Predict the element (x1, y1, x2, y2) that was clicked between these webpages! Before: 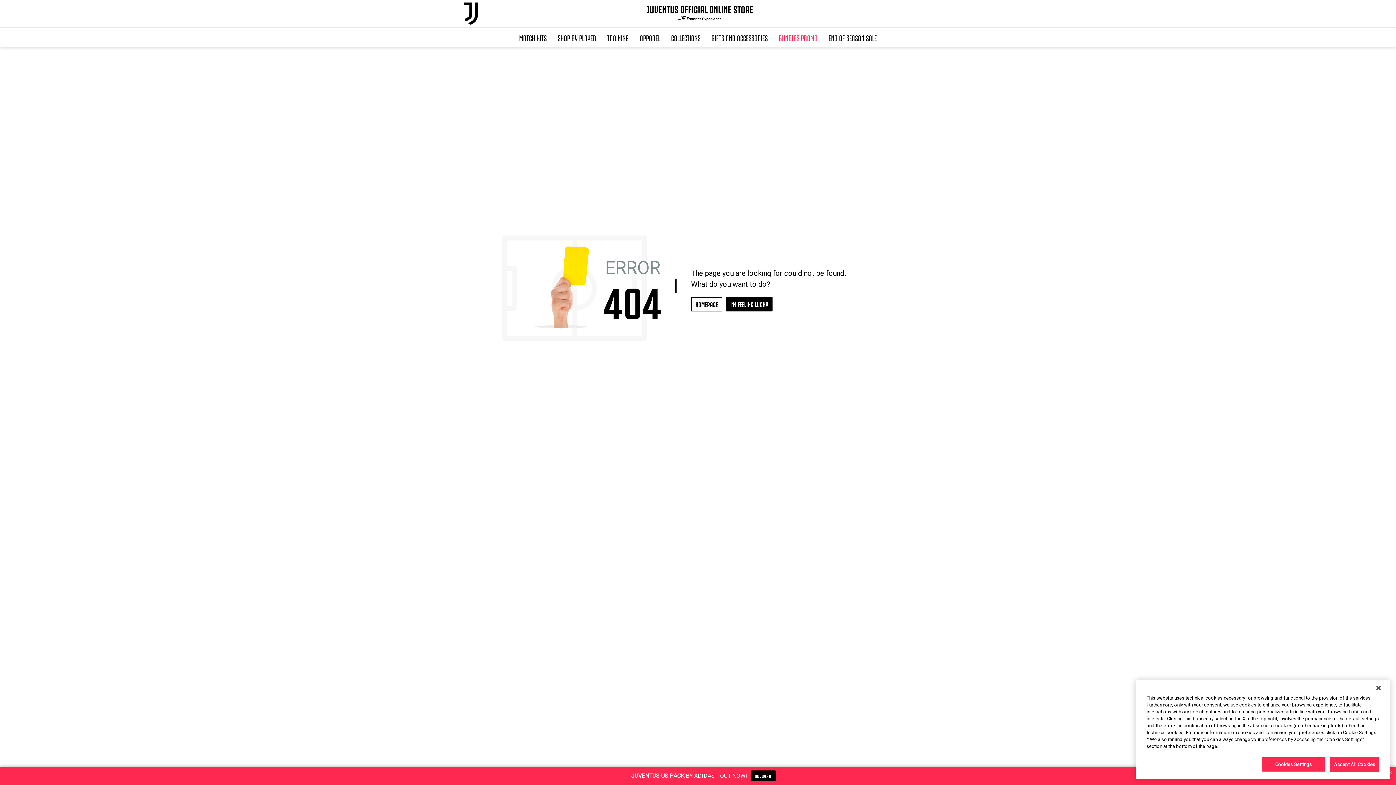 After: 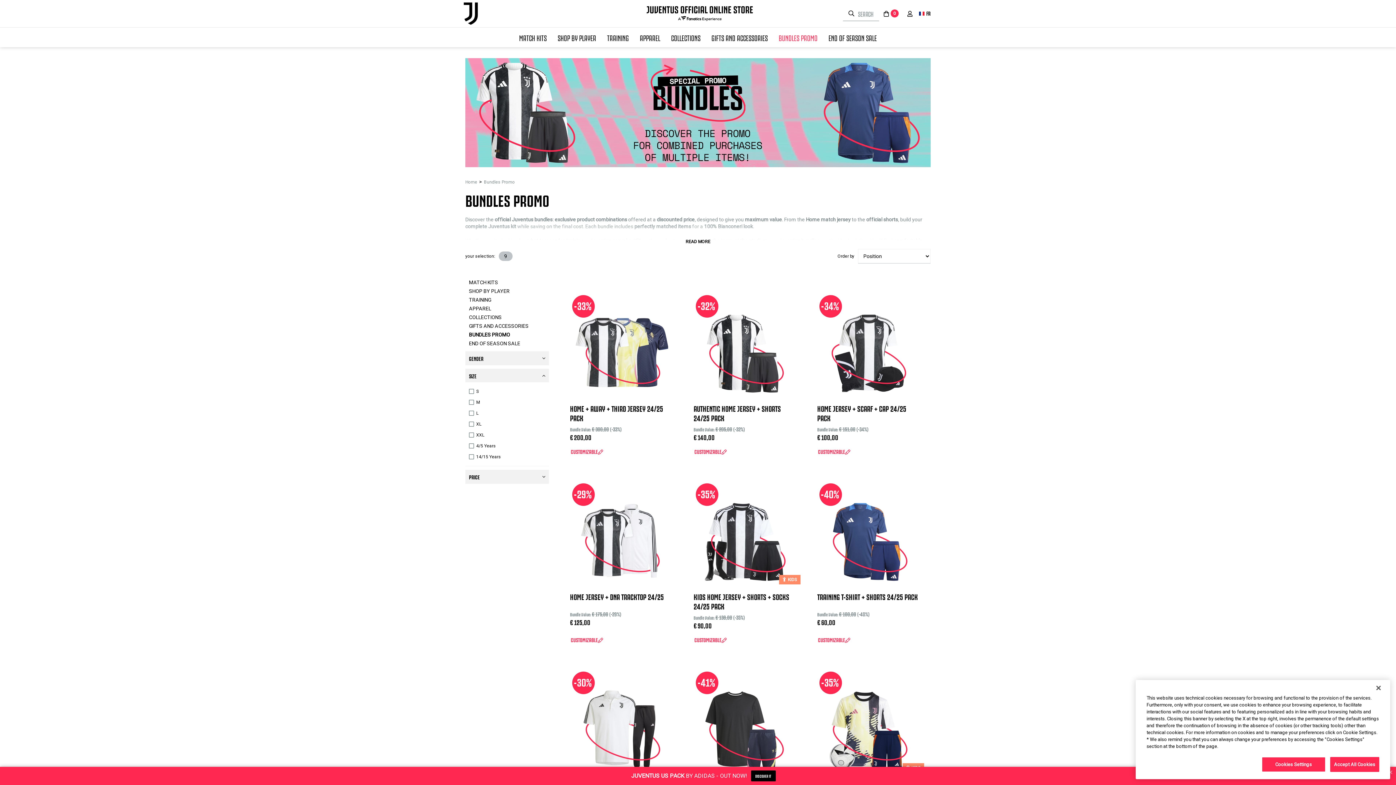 Action: bbox: (773, 27, 823, 47) label: BUNDLES PROMO